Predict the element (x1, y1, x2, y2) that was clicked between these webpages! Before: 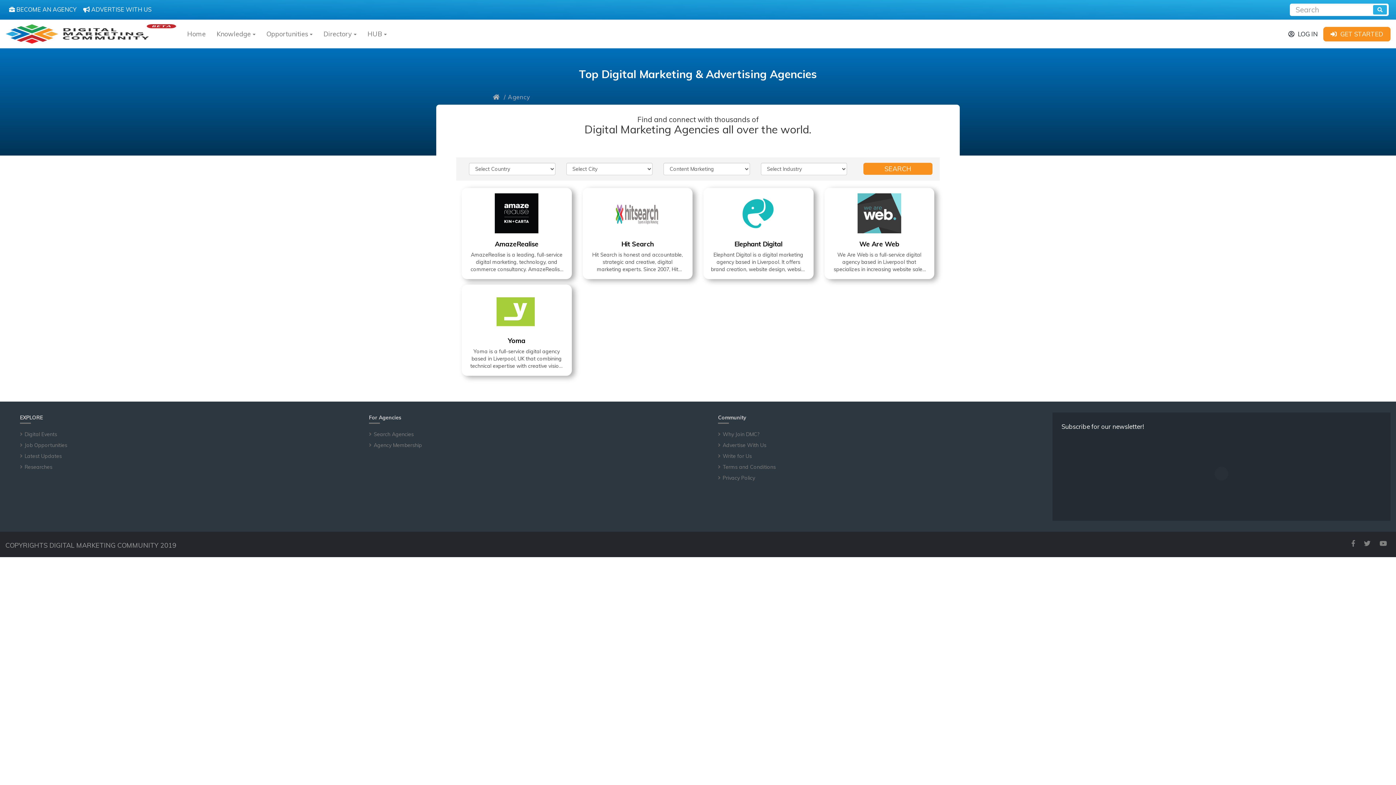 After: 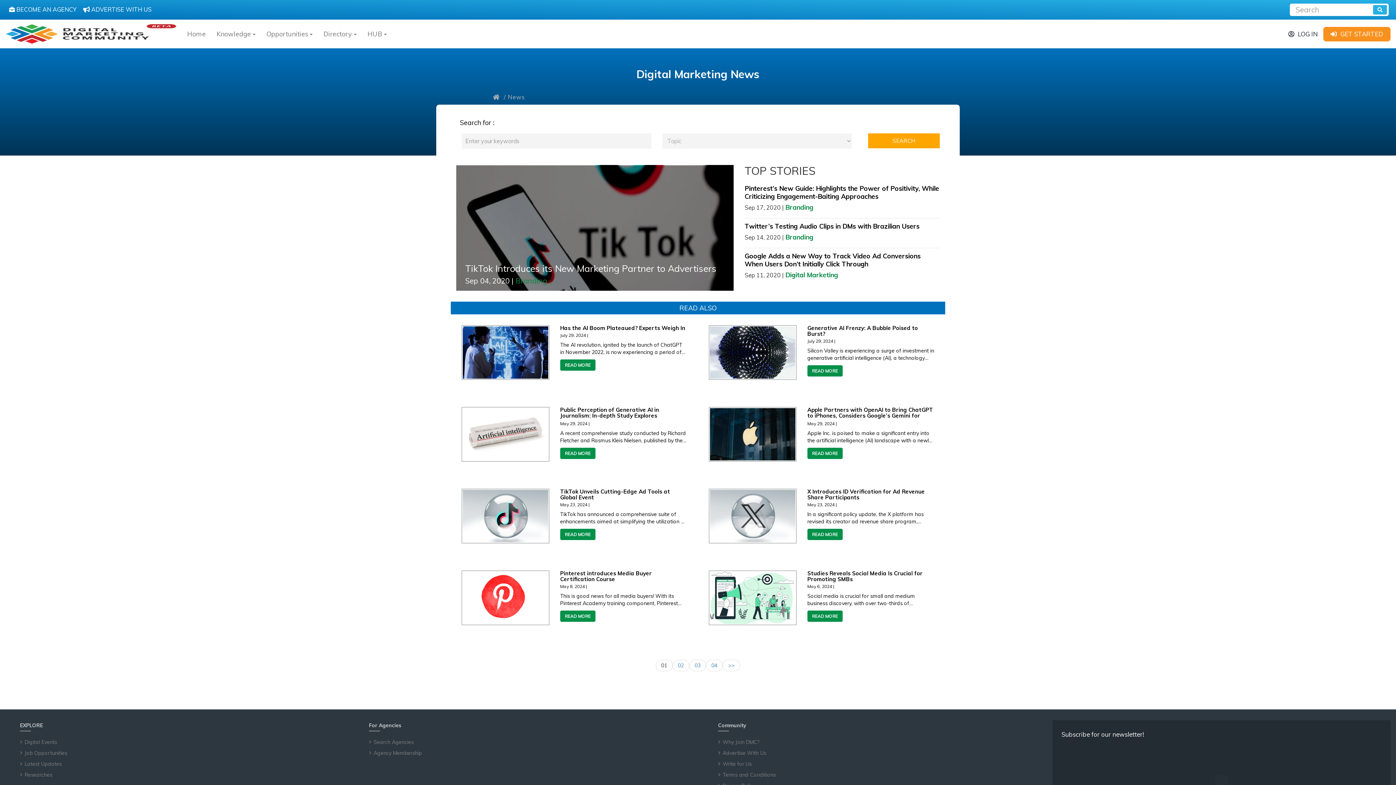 Action: label: Latest Updates bbox: (24, 453, 61, 459)